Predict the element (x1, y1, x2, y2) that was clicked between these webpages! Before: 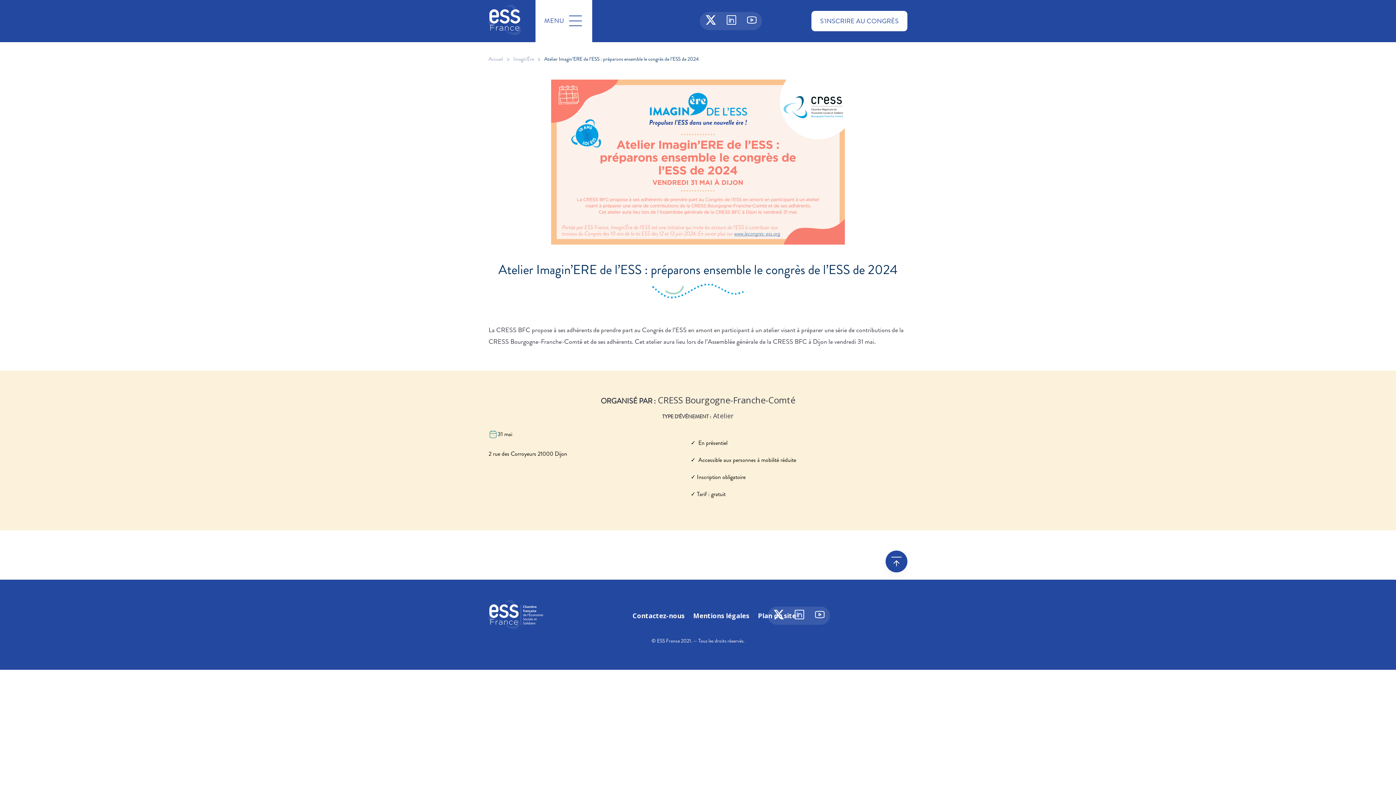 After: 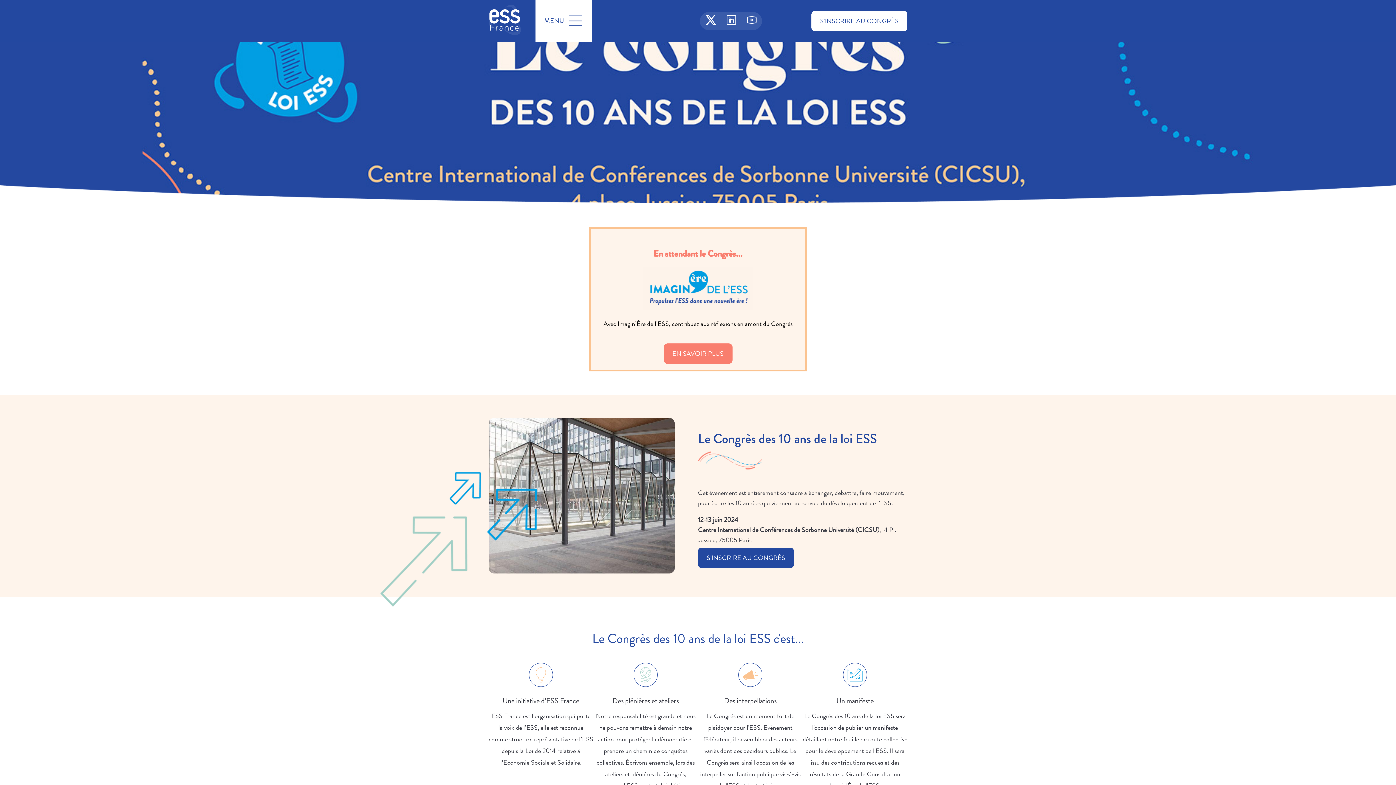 Action: bbox: (488, 4, 535, 37)